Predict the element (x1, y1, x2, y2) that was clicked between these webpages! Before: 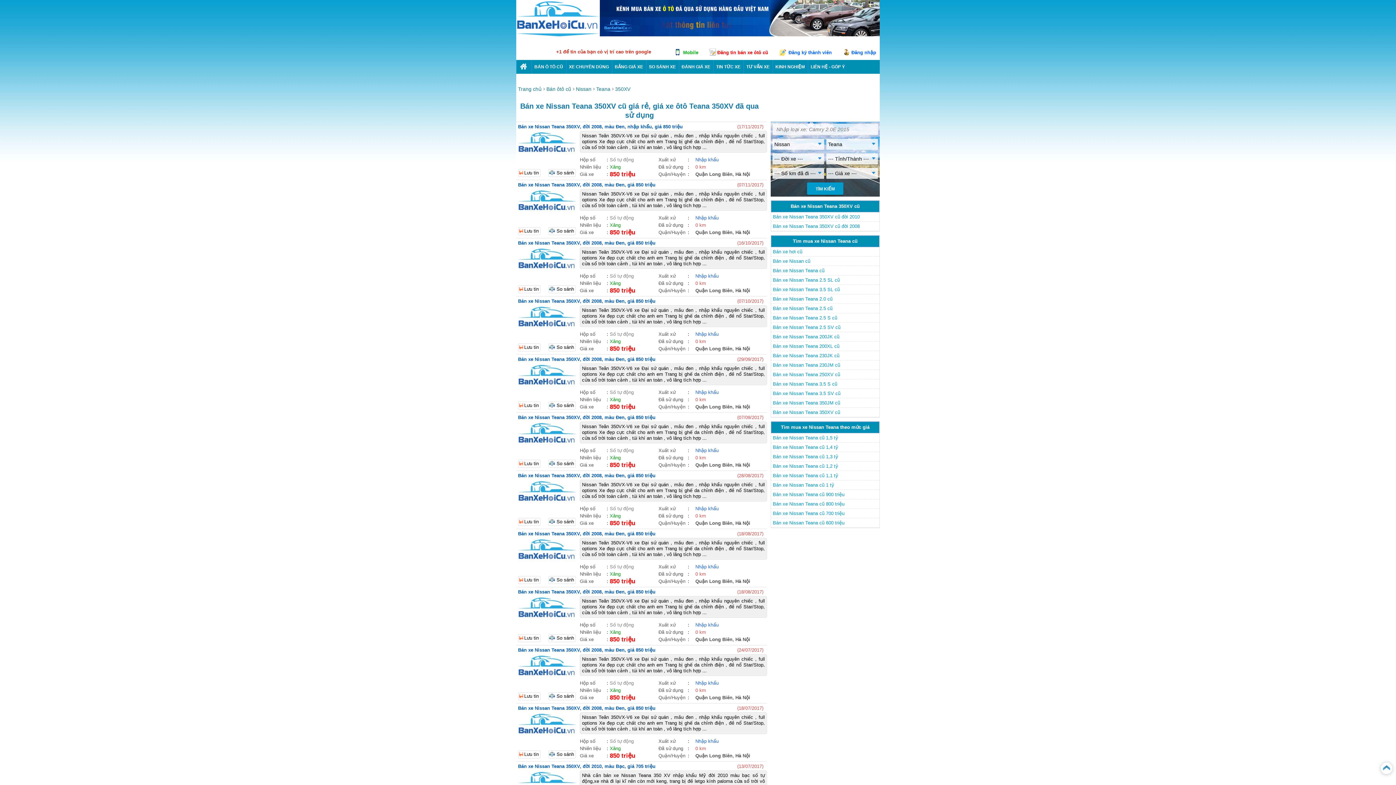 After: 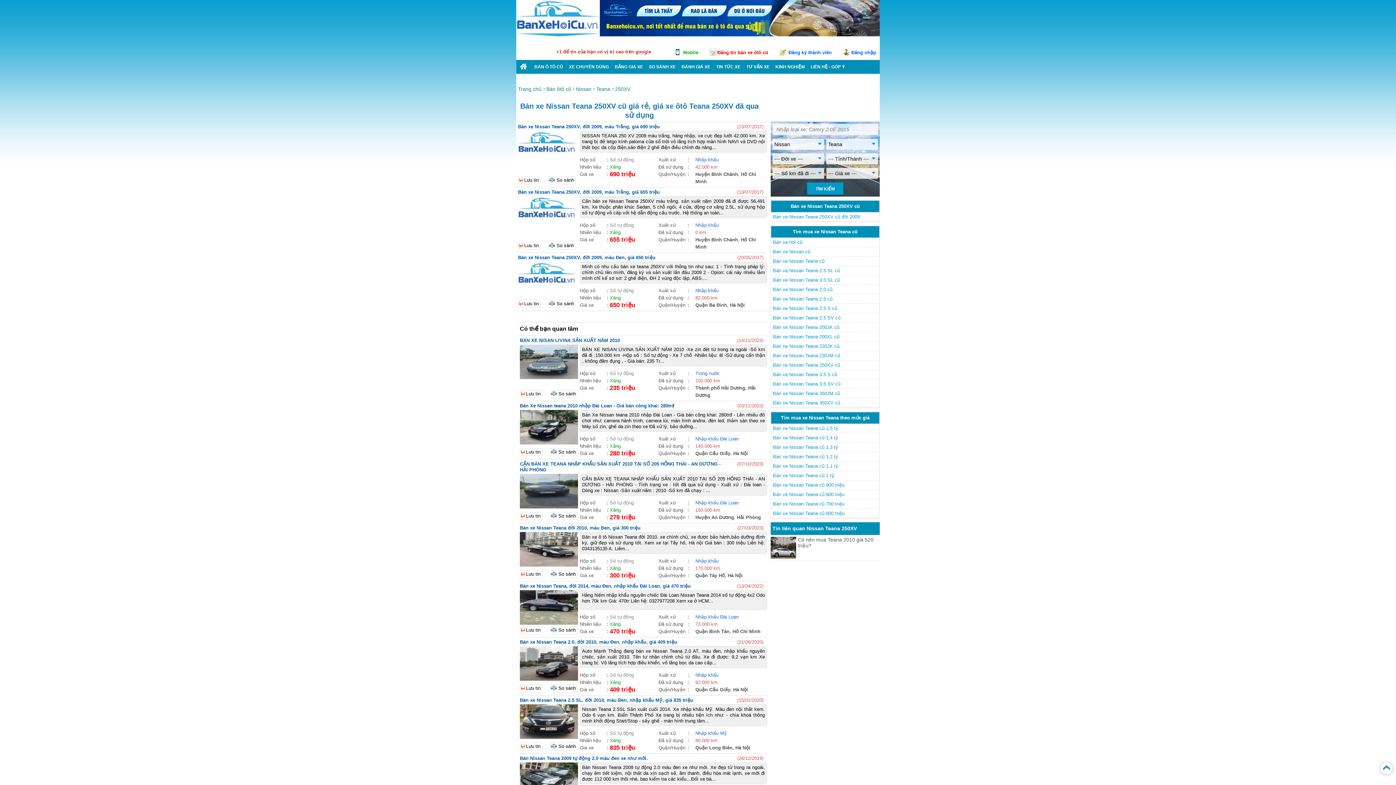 Action: label: Bán xe Nissan Teana 250XV cũ bbox: (773, 372, 840, 377)